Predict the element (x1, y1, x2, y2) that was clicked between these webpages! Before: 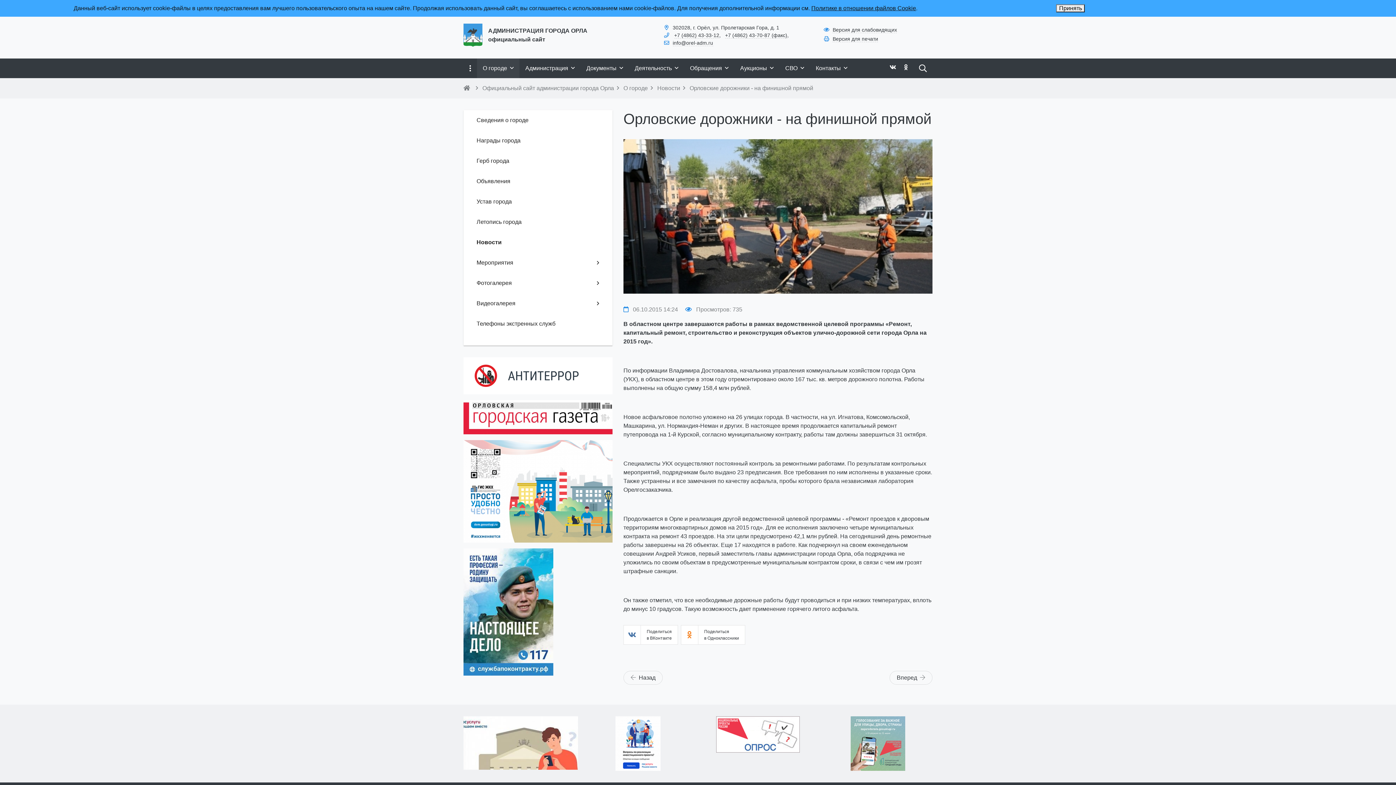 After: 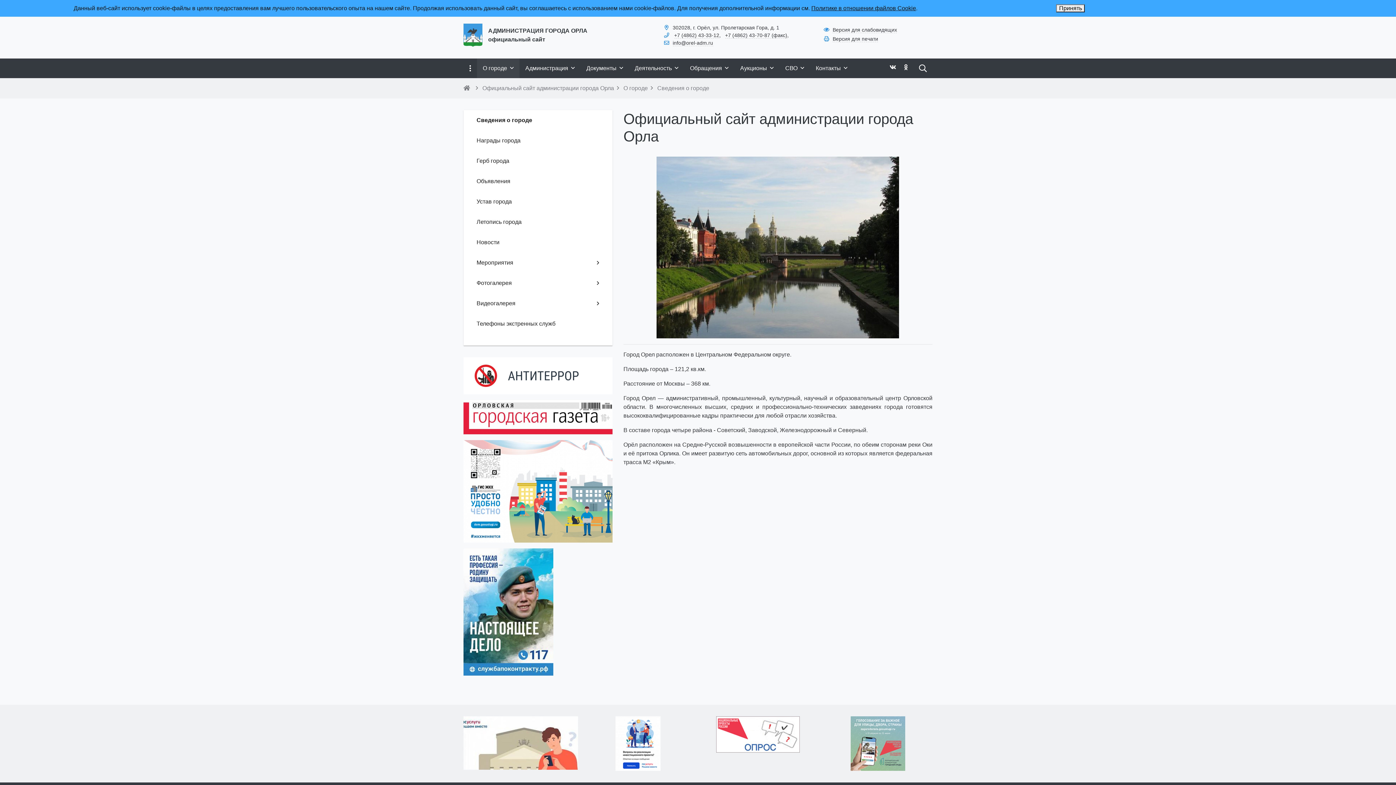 Action: bbox: (623, 85, 648, 91) label: О городе